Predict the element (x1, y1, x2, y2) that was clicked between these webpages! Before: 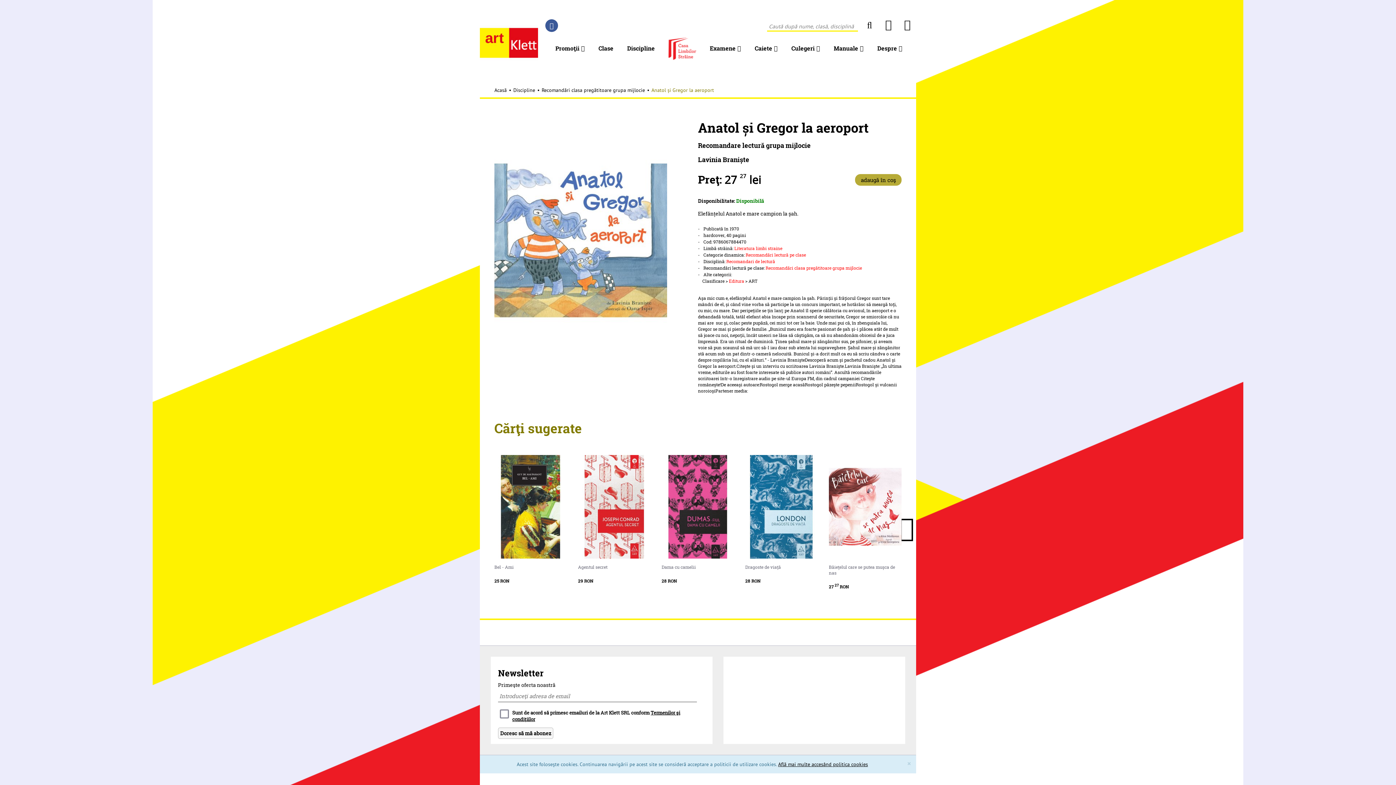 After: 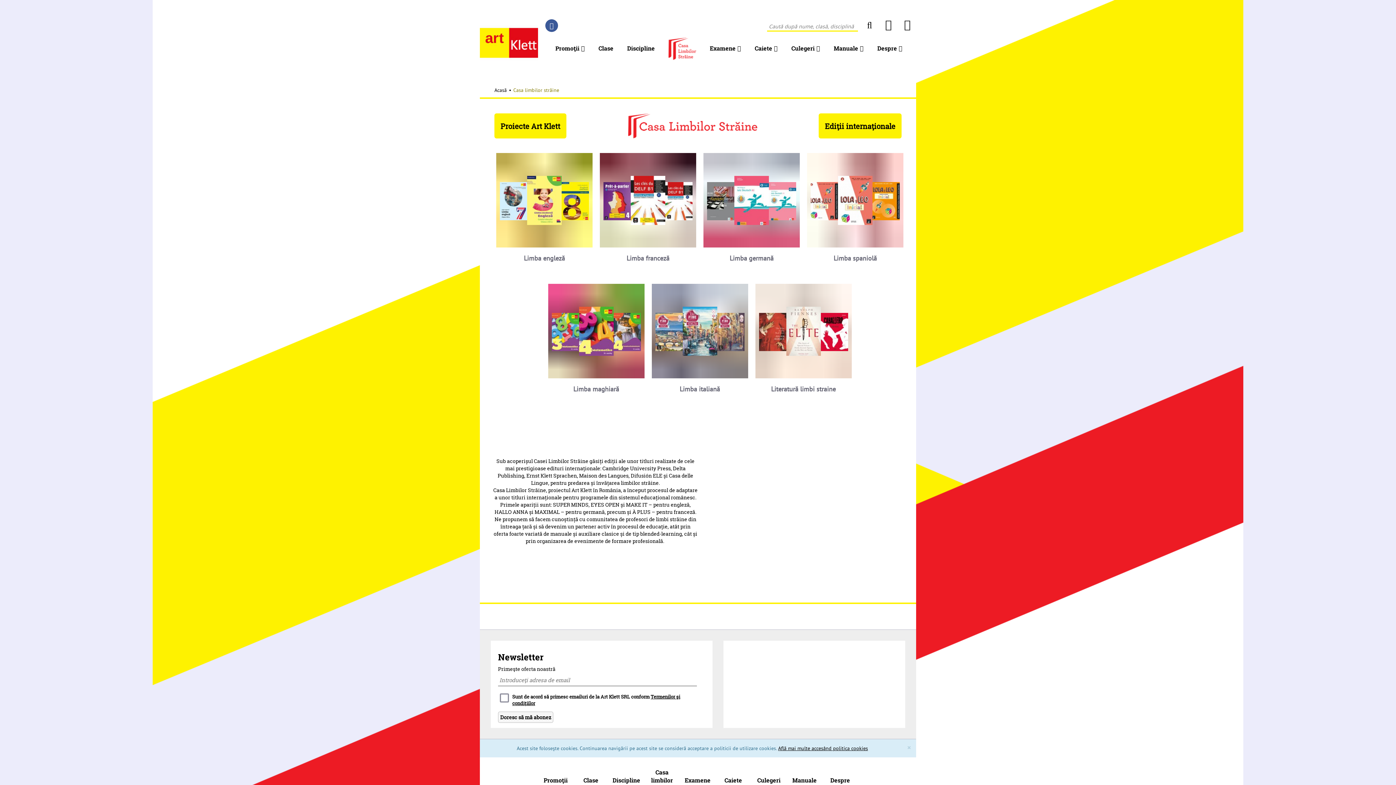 Action: bbox: (668, 32, 696, 65)